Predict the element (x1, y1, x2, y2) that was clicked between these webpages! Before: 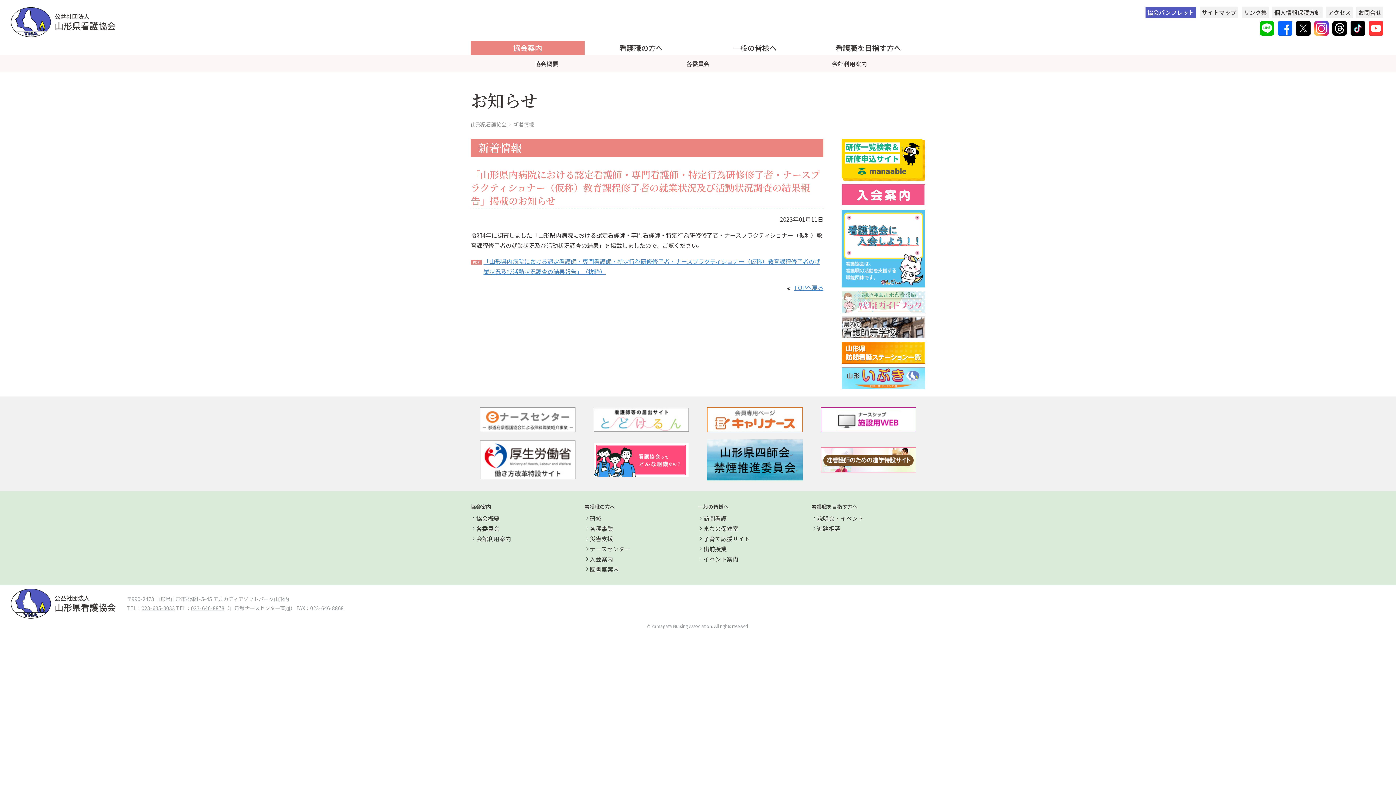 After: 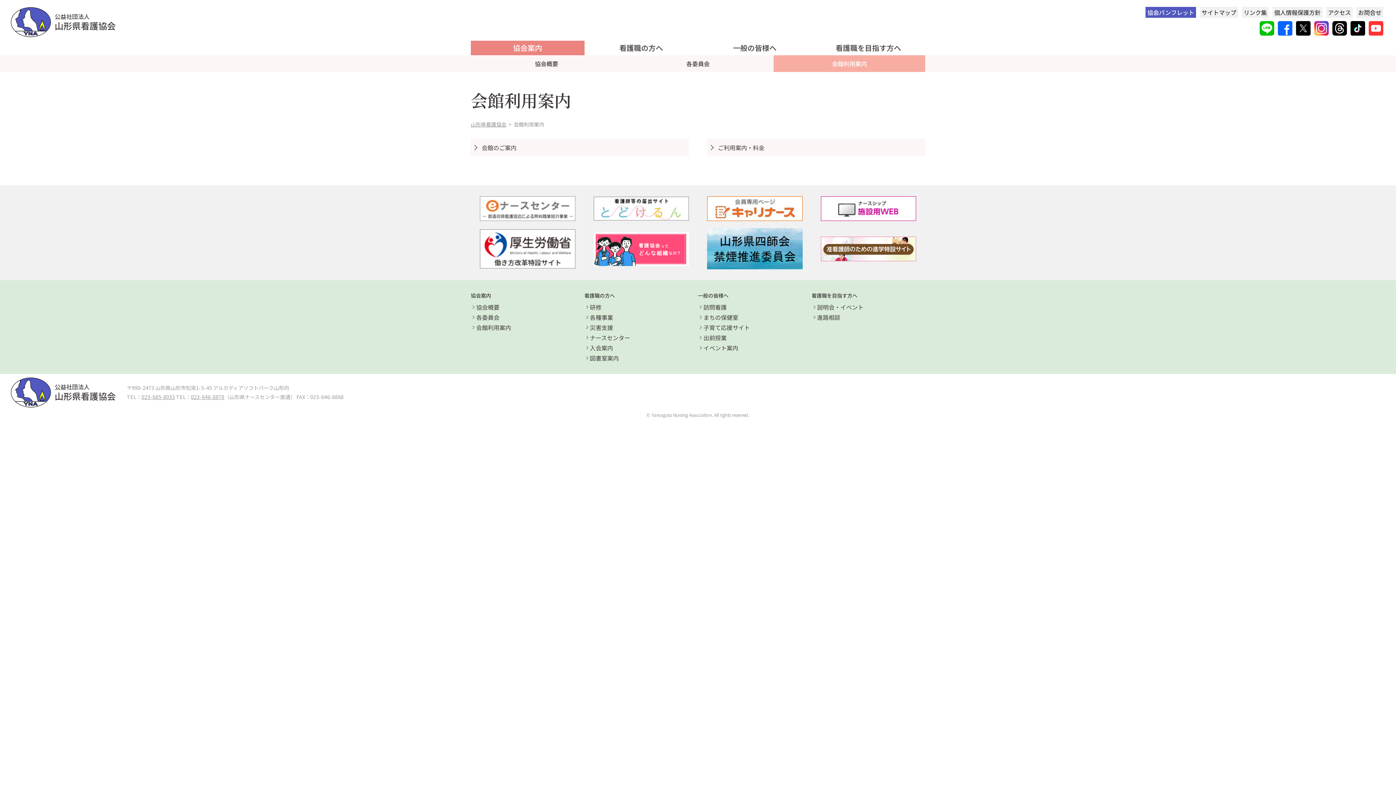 Action: label: 会館利用案内 bbox: (472, 533, 511, 543)